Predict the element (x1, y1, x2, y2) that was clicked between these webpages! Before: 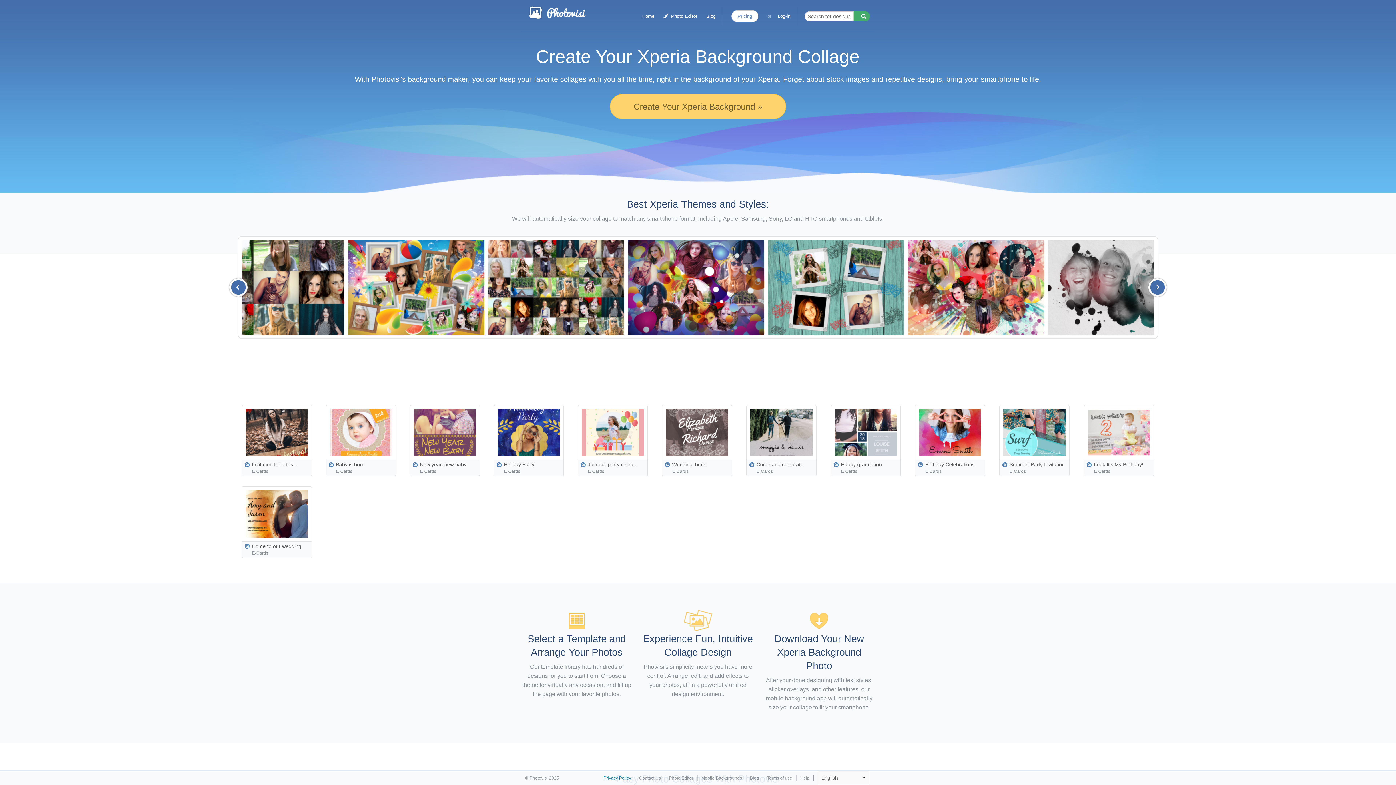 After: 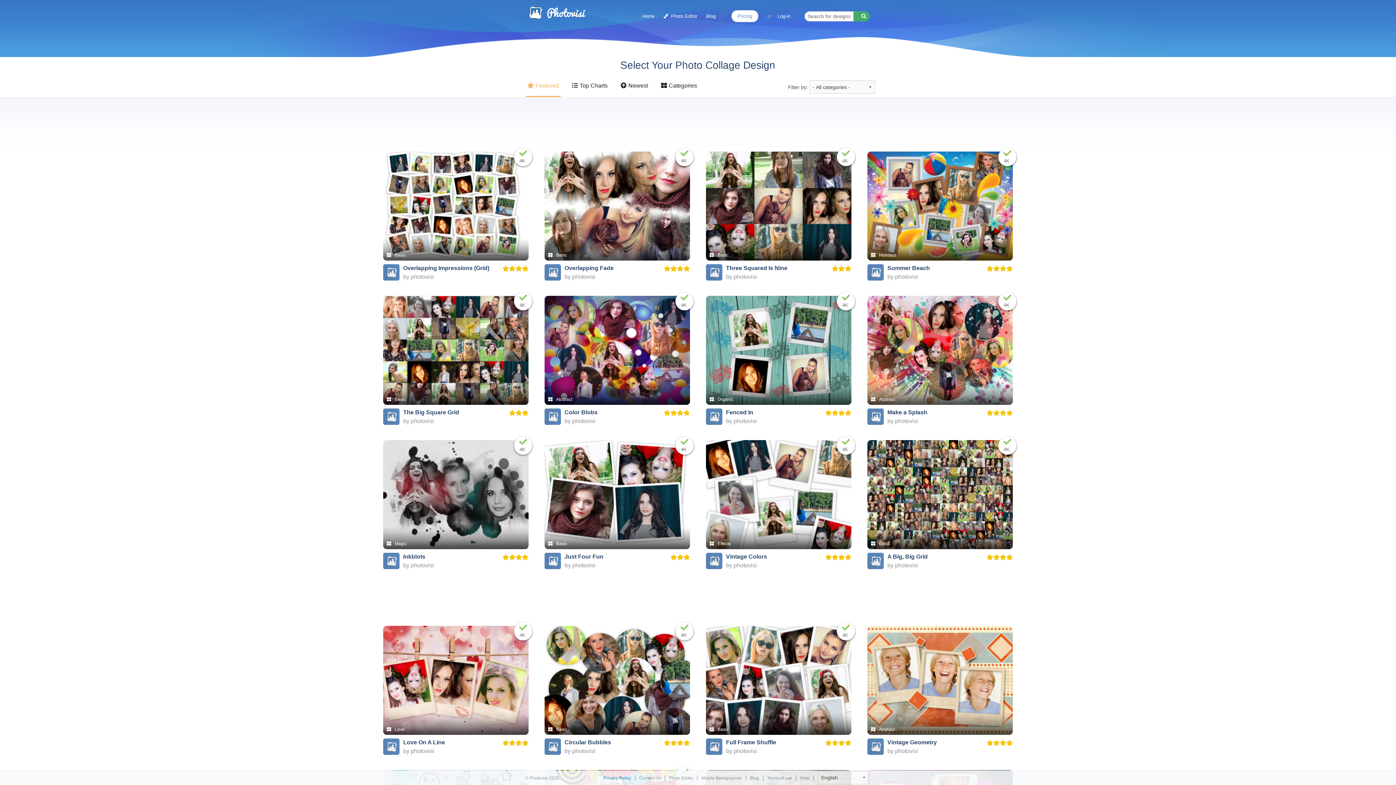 Action: bbox: (853, 11, 870, 21)